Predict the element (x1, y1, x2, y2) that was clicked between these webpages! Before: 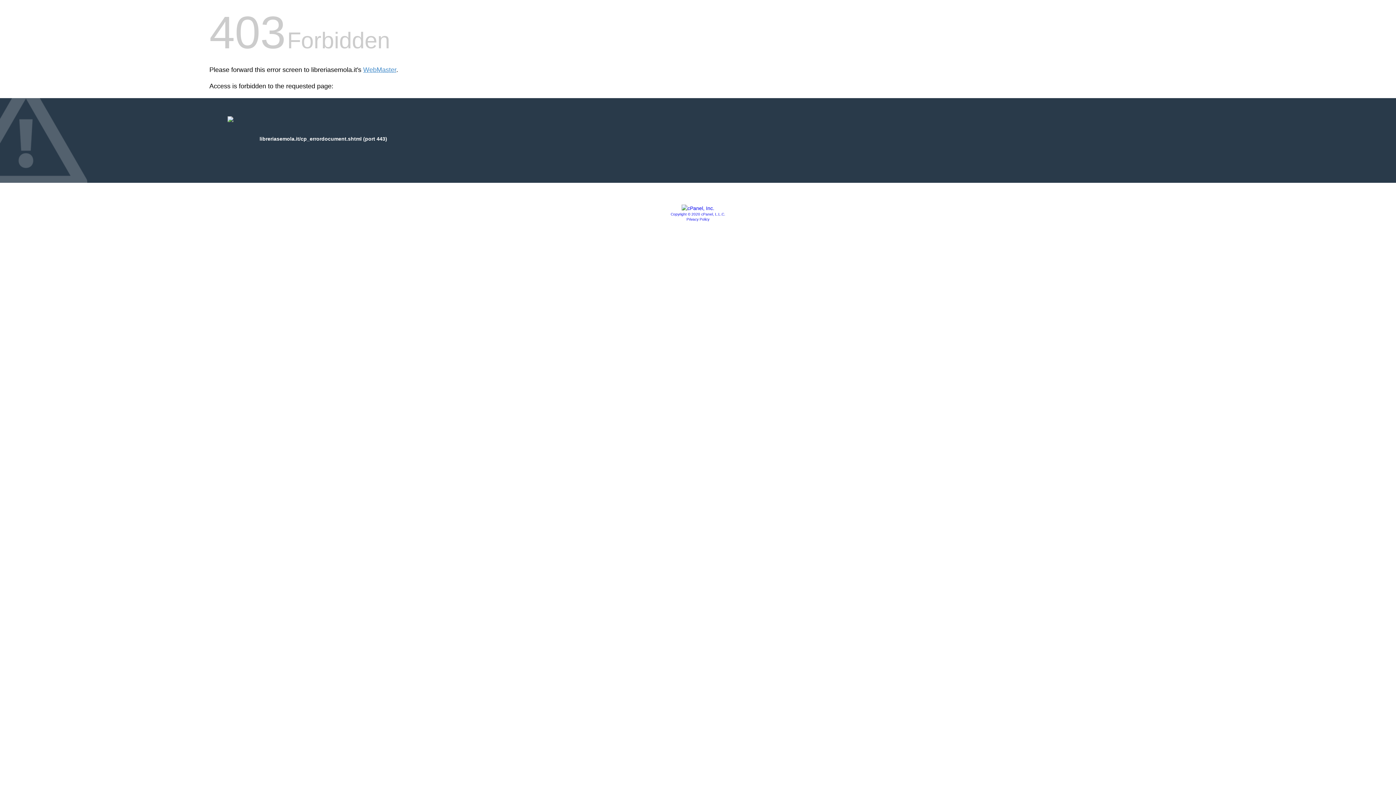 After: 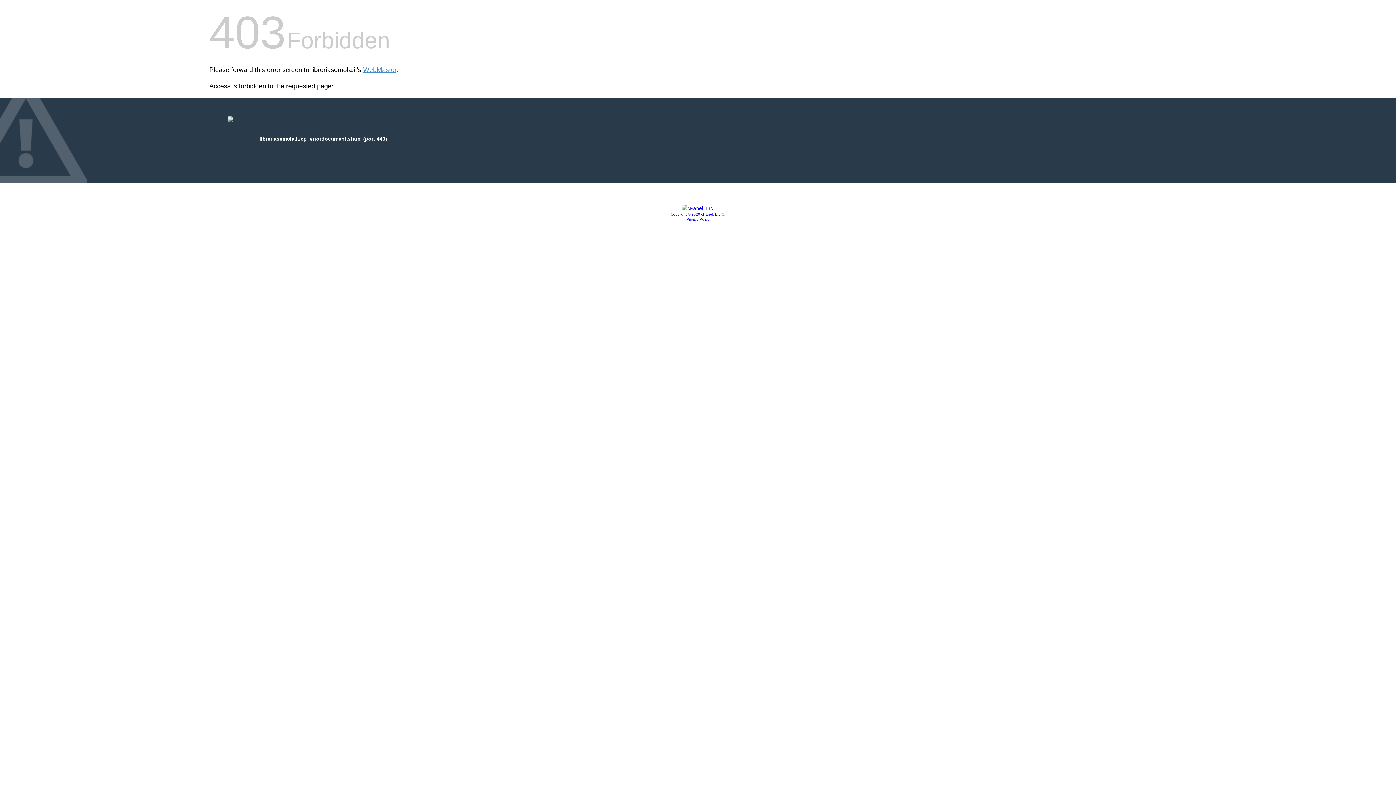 Action: bbox: (670, 212, 725, 216) label: Copyright © 2020 cPanel, L.L.C.